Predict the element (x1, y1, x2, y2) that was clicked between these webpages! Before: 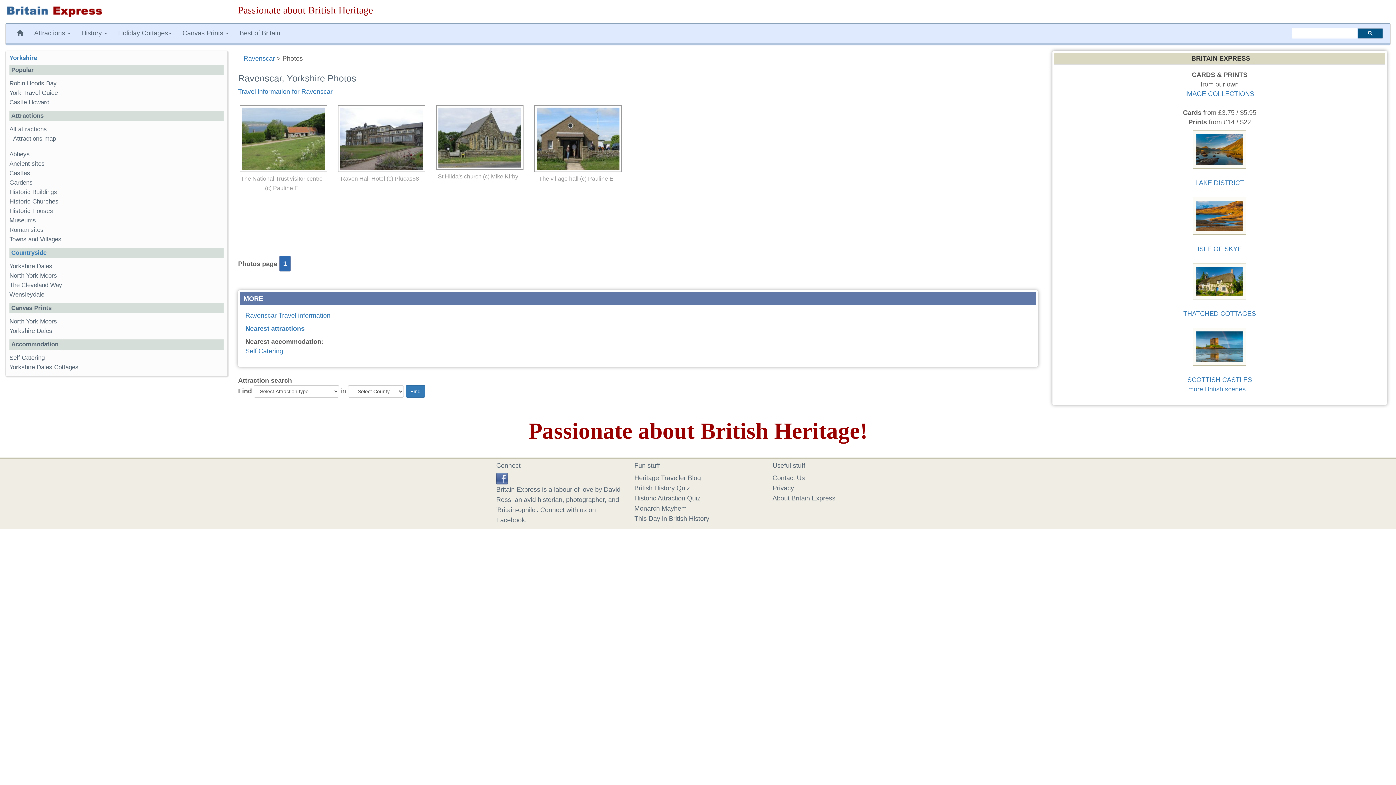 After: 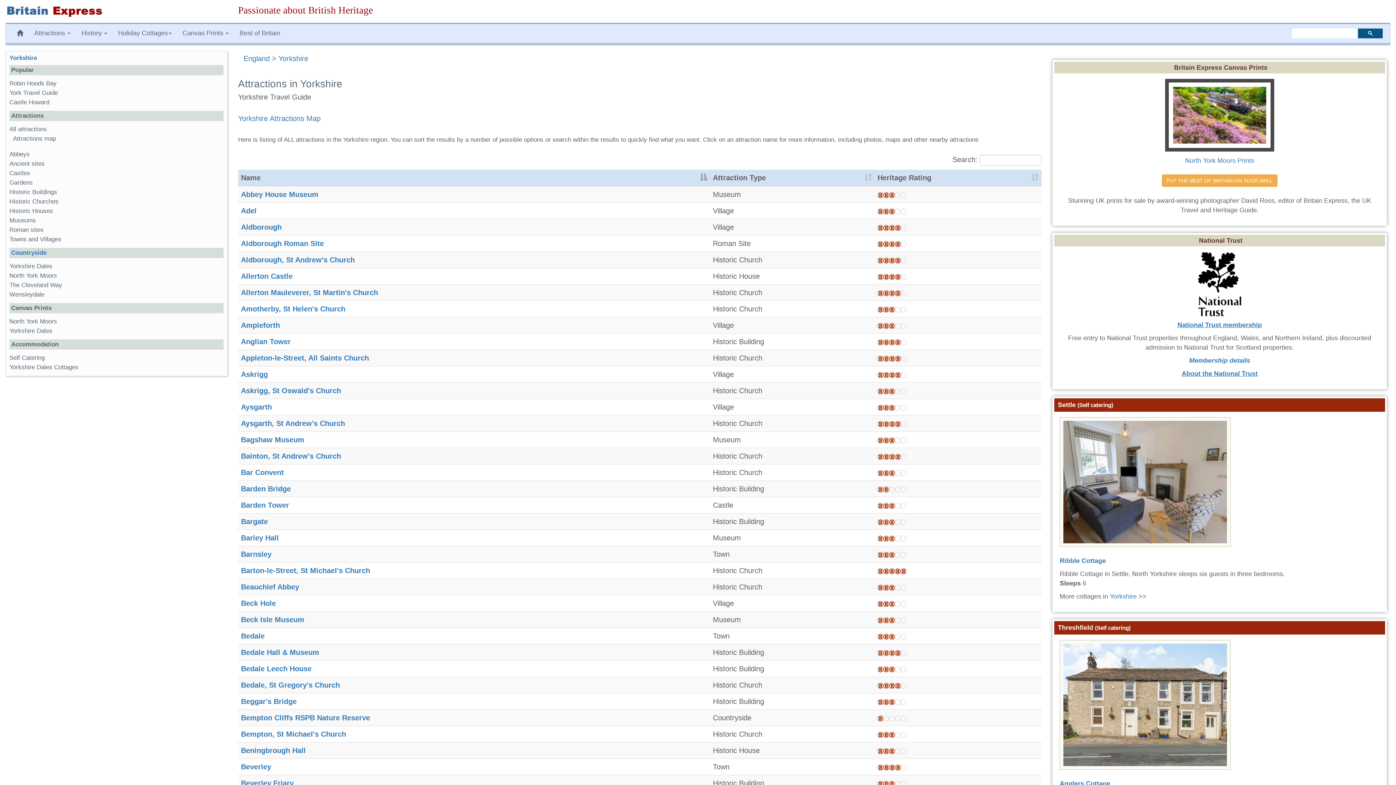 Action: bbox: (9, 125, 46, 132) label: All attractions